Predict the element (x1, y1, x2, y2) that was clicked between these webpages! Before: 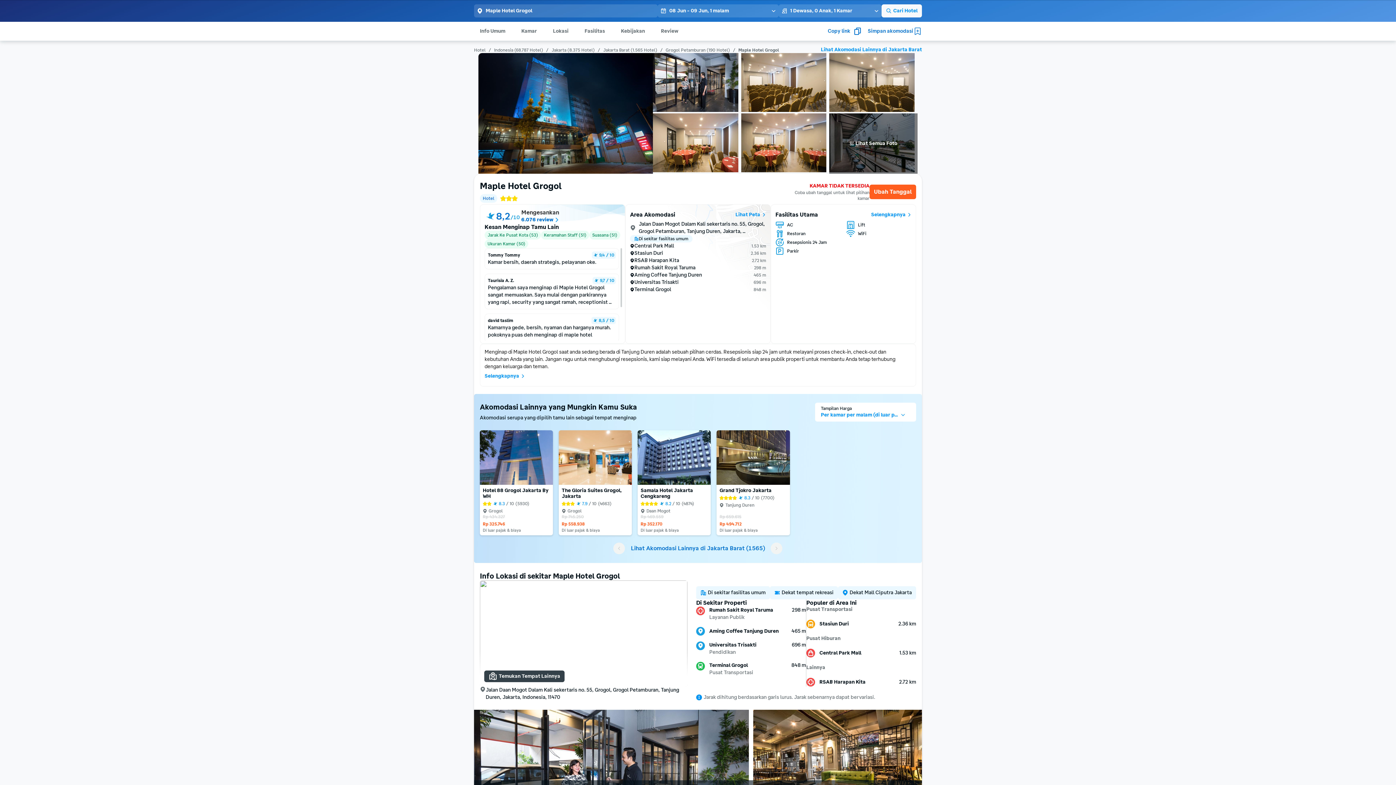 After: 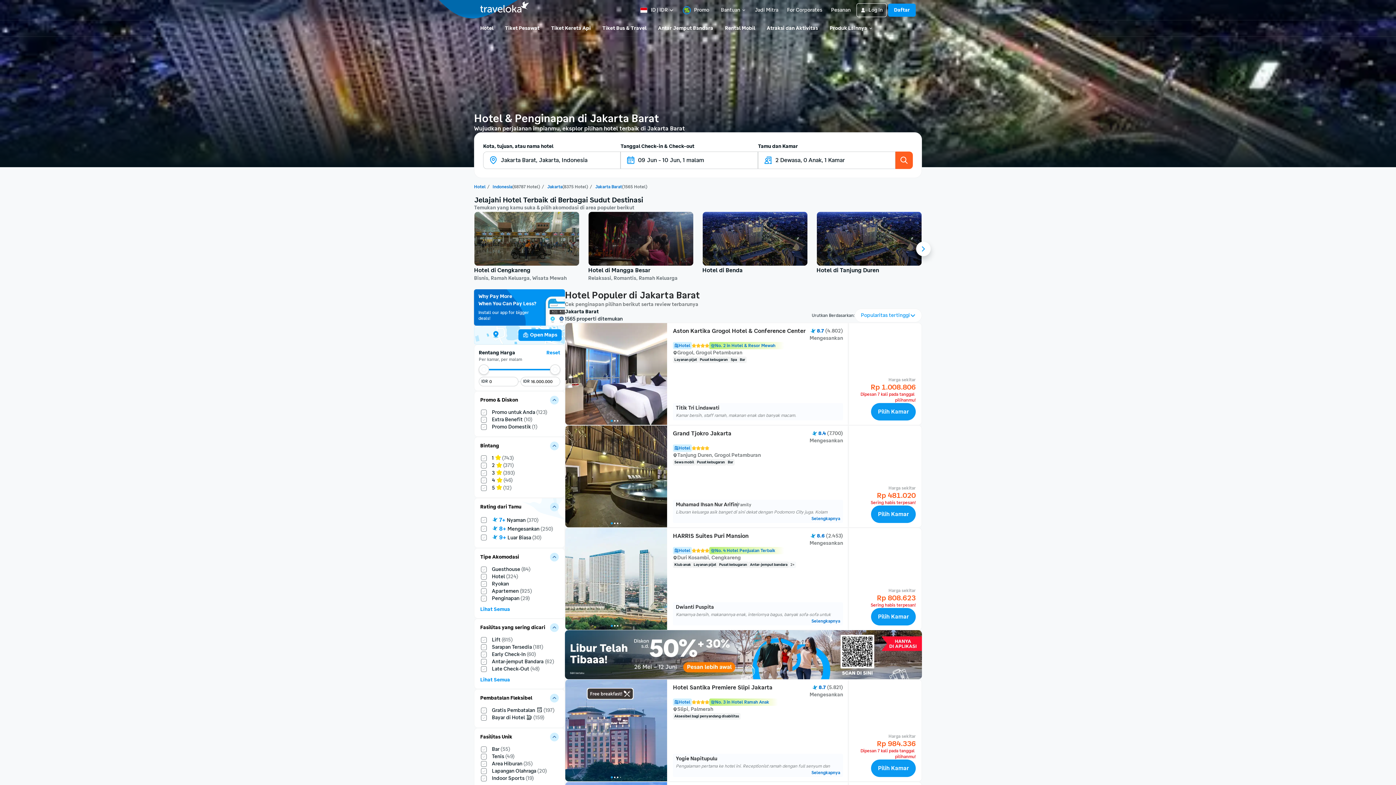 Action: bbox: (603, 46, 657, 52) label: Jakarta Barat (1.565 Hotel)